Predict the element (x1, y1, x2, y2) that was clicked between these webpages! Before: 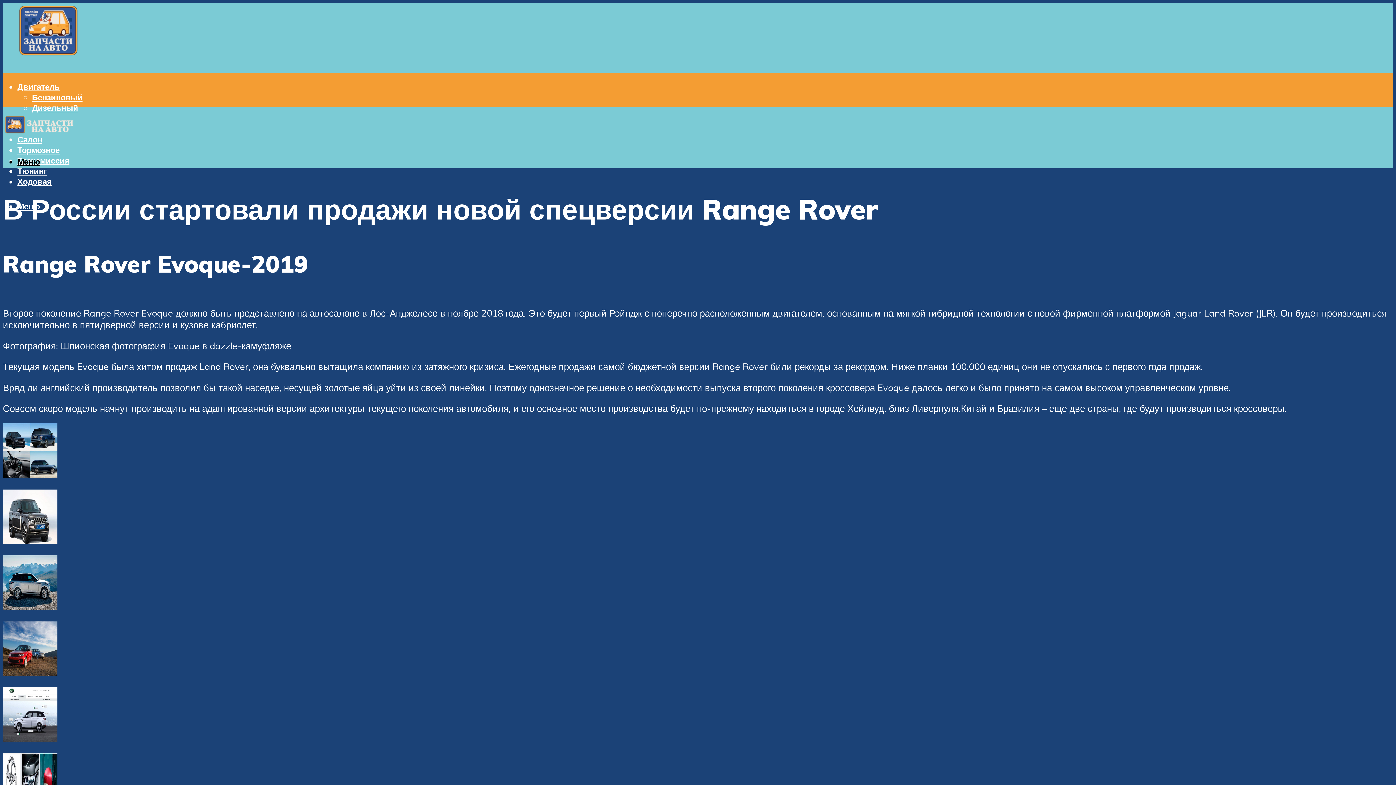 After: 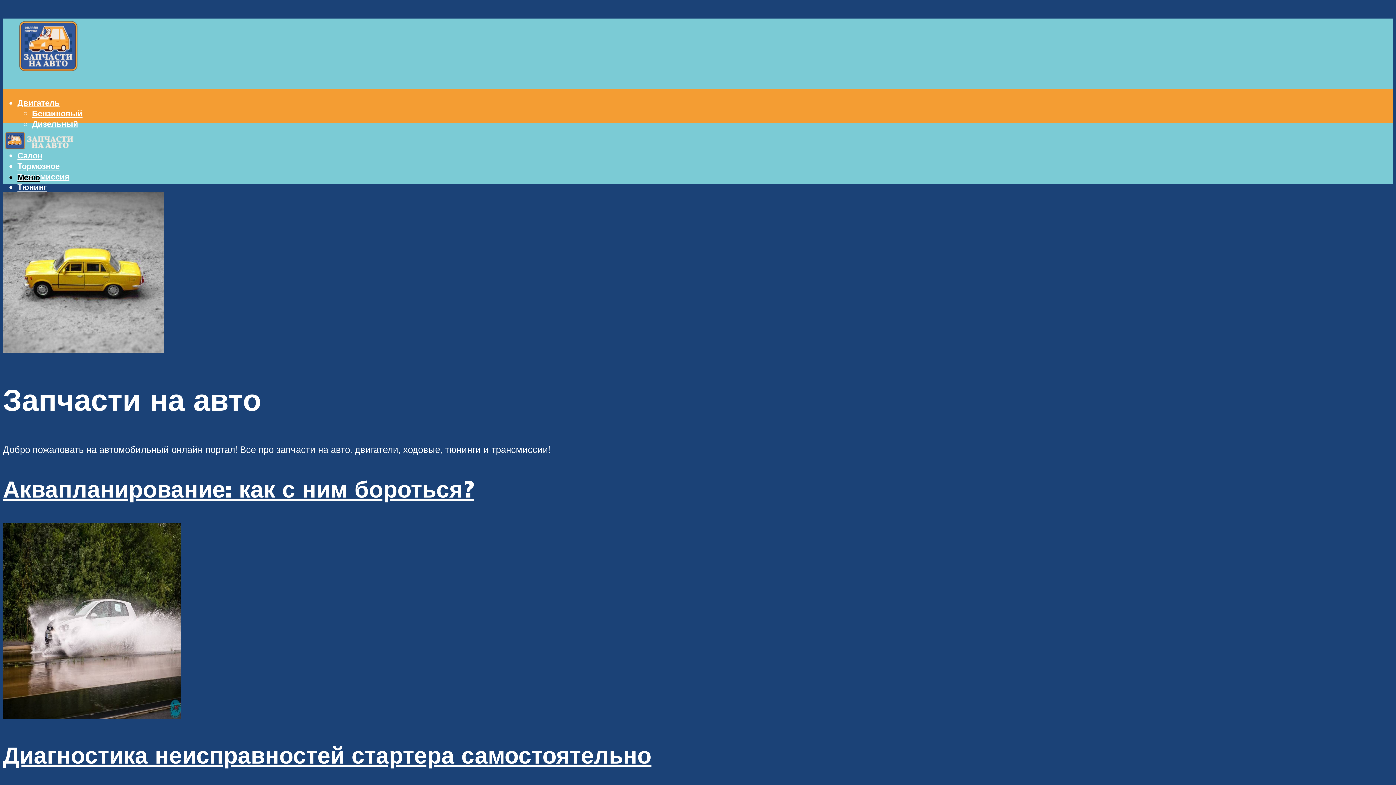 Action: bbox: (2, 30, 93, 65)